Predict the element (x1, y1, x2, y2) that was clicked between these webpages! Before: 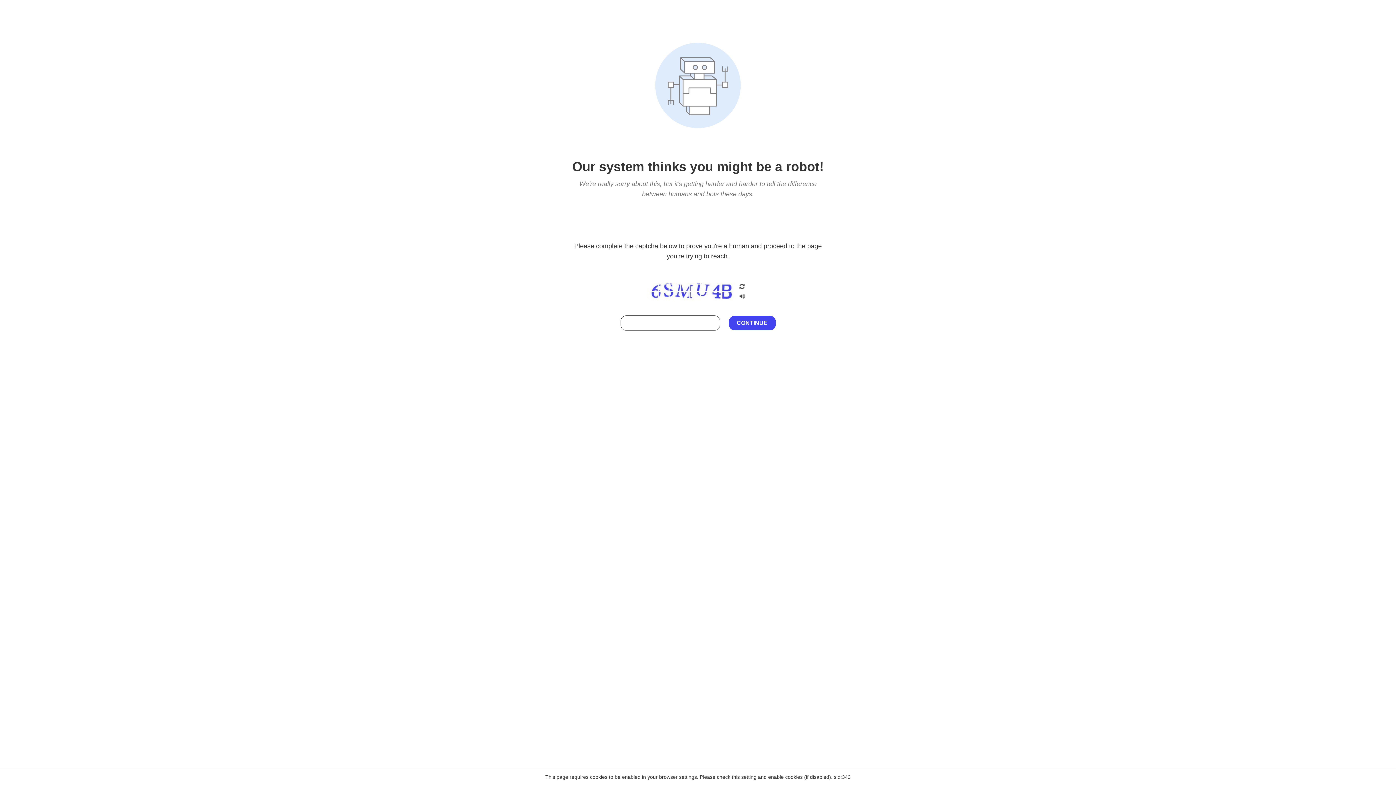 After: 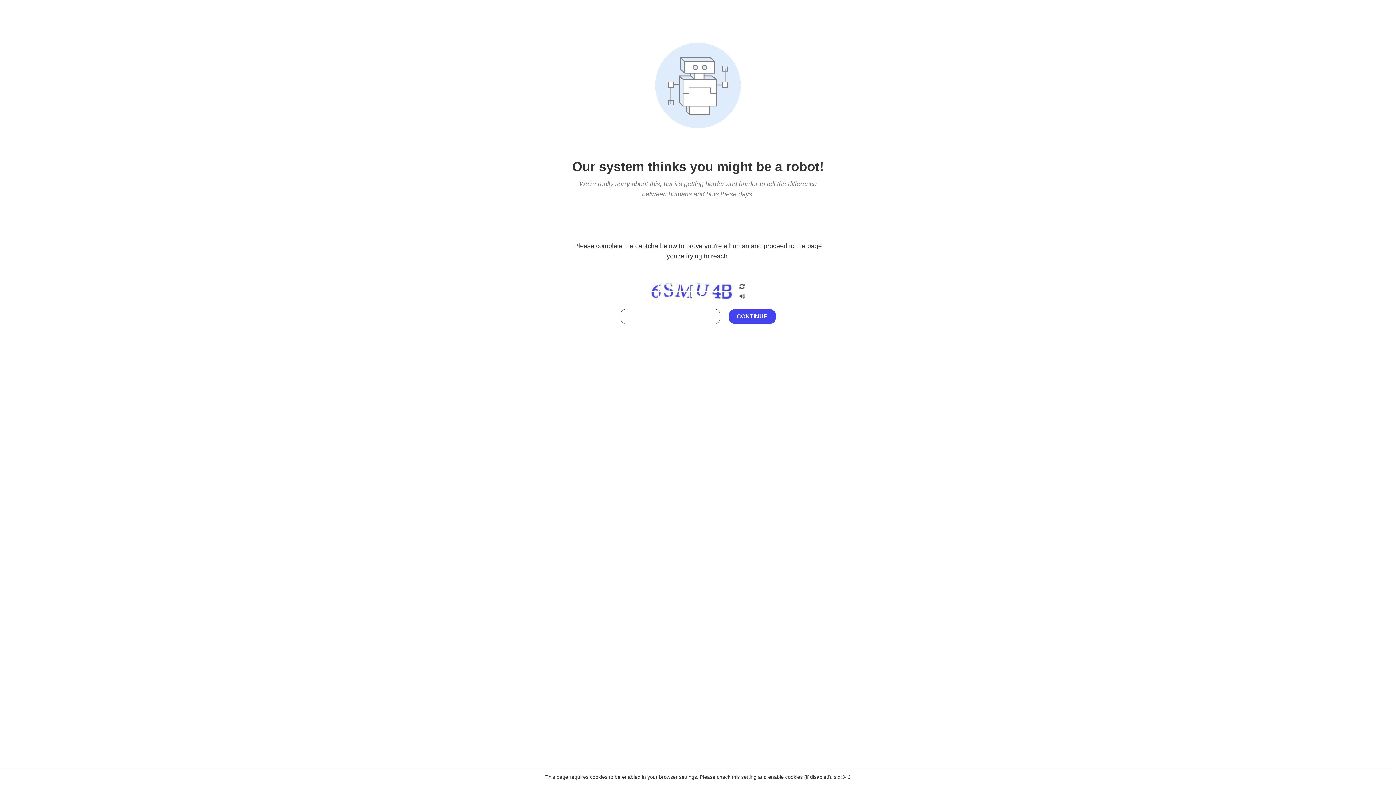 Action: bbox: (738, 295, 746, 301)